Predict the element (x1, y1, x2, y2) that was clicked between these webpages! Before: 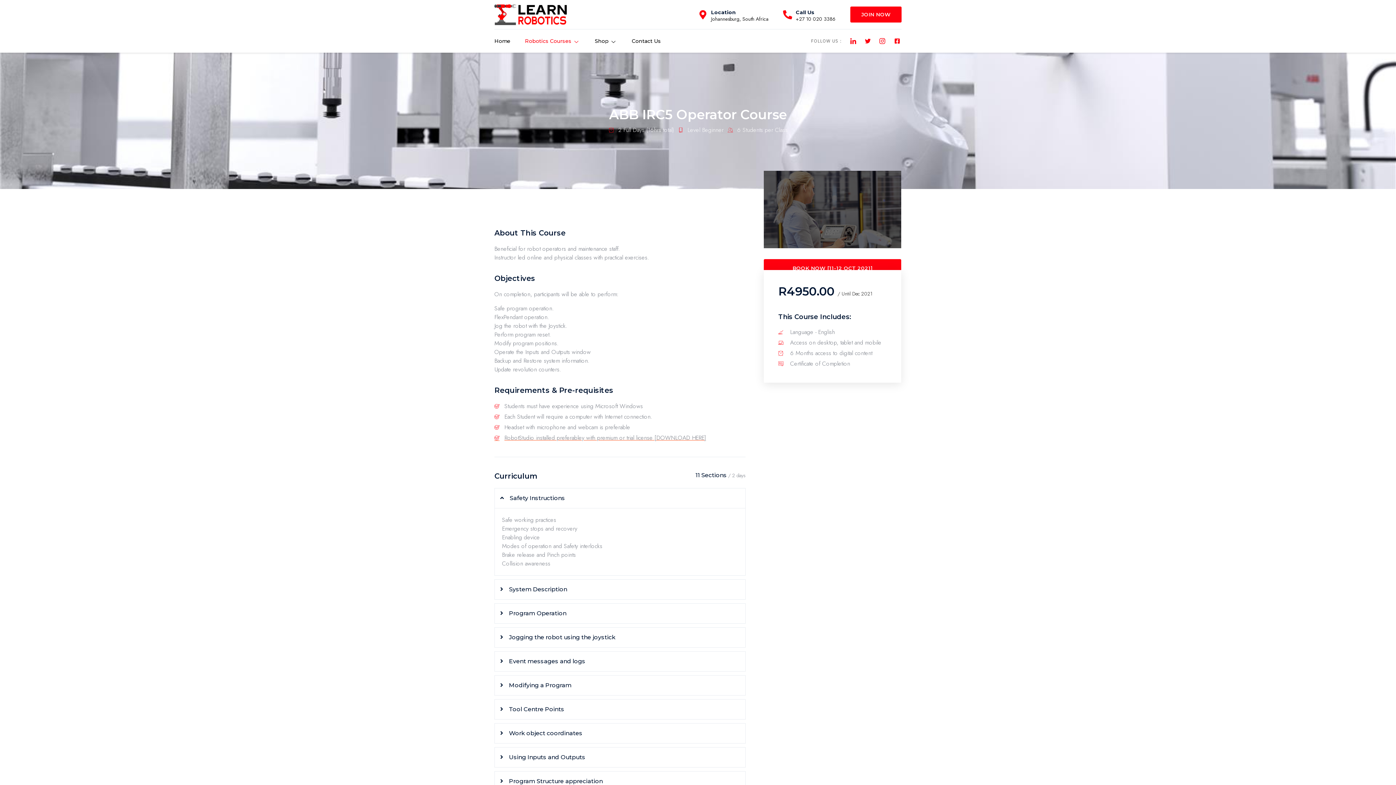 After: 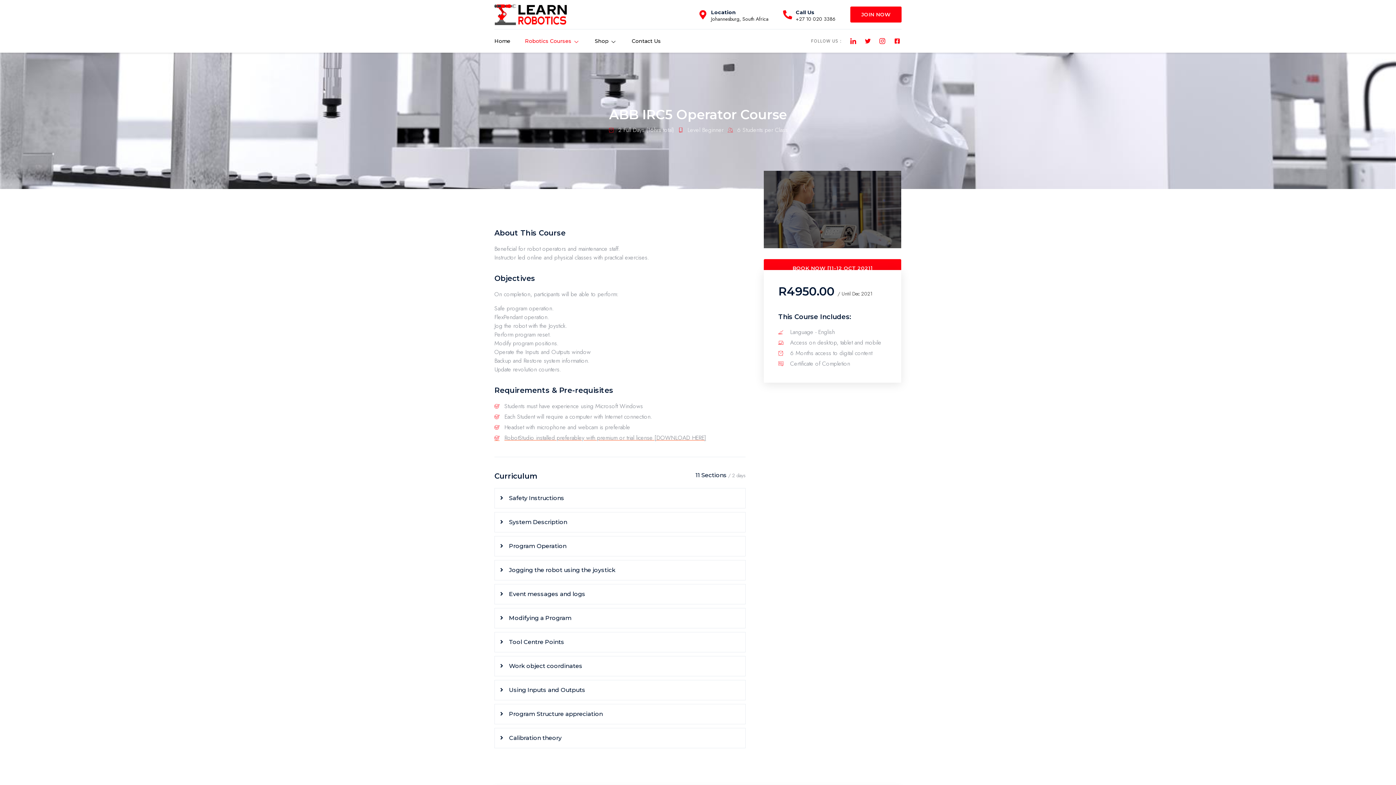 Action: label: Safety Instructions bbox: (494, 488, 745, 508)